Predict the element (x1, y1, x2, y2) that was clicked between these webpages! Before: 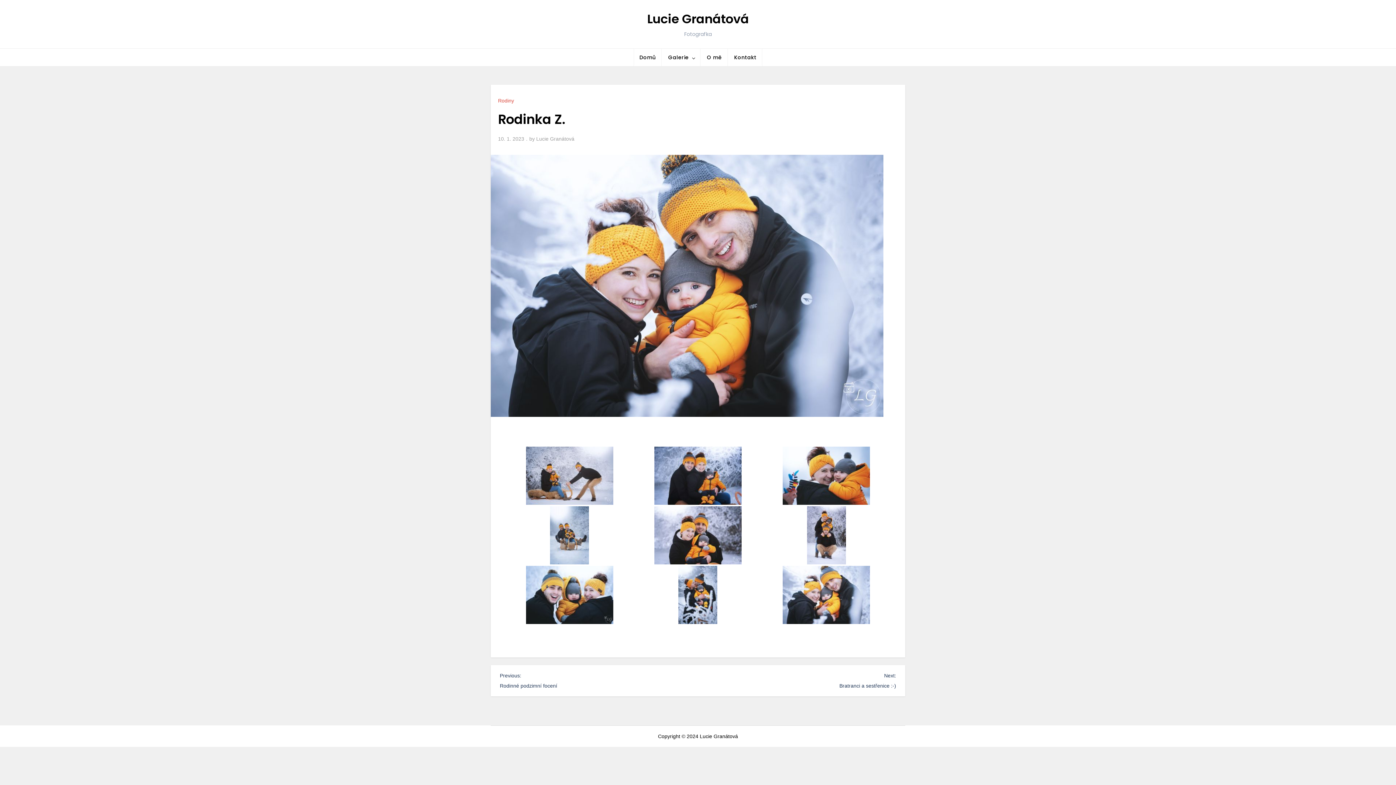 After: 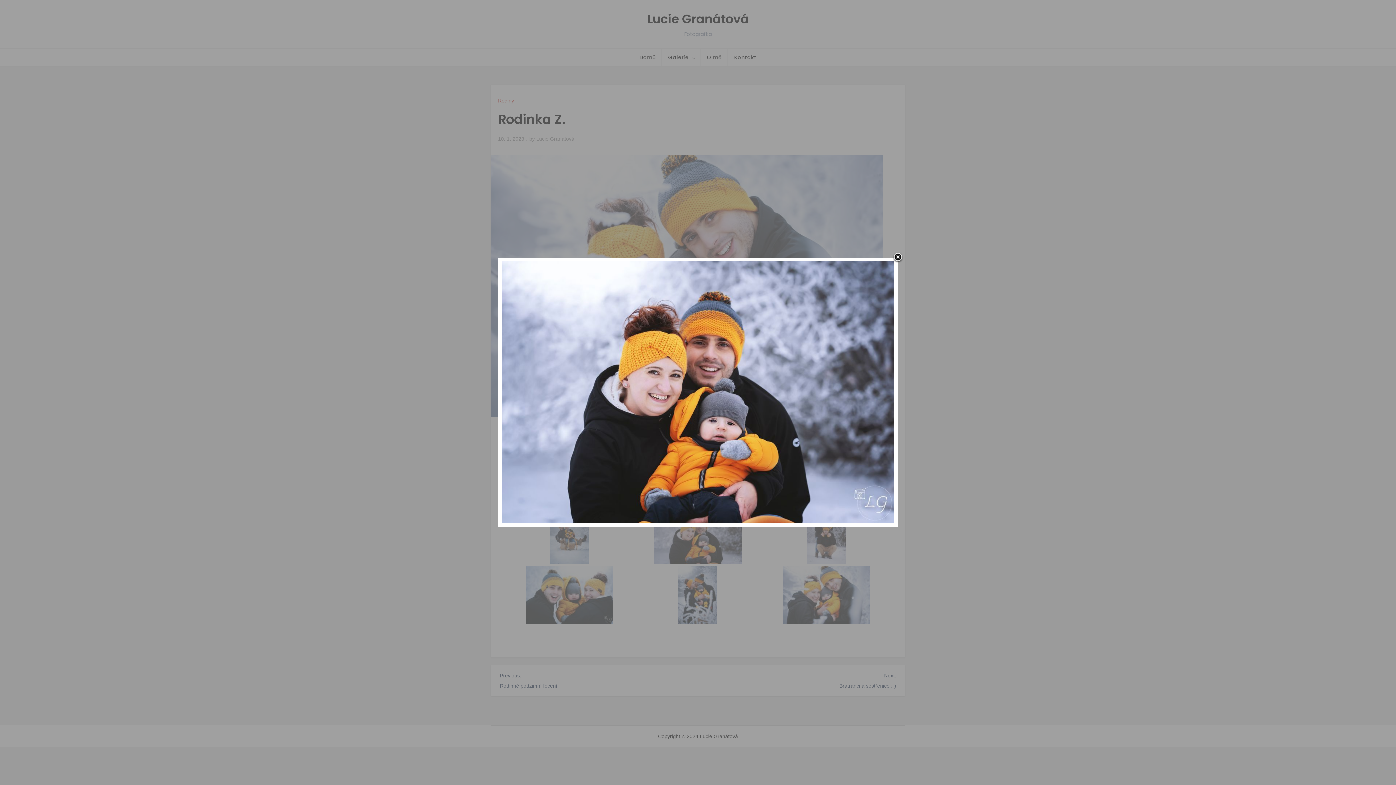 Action: bbox: (634, 506, 761, 564)